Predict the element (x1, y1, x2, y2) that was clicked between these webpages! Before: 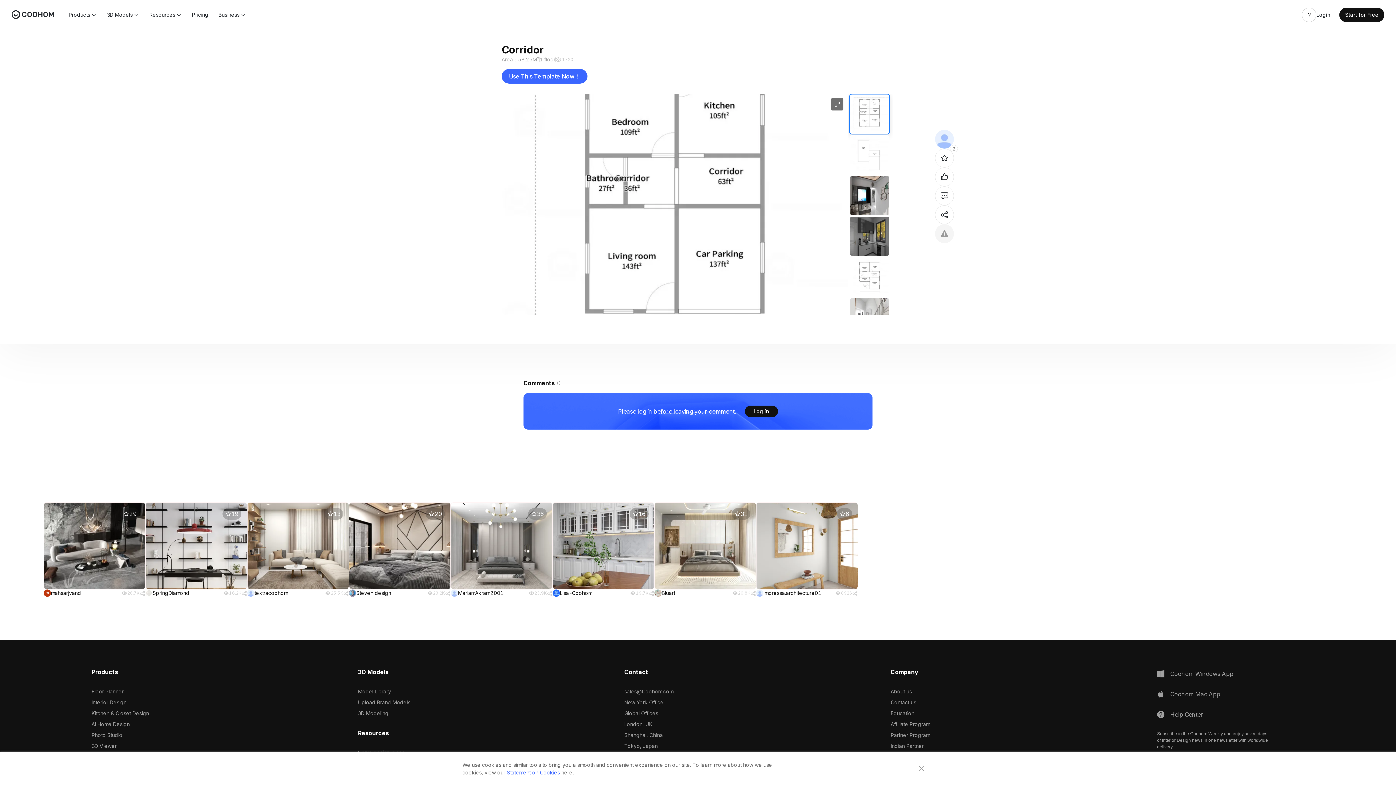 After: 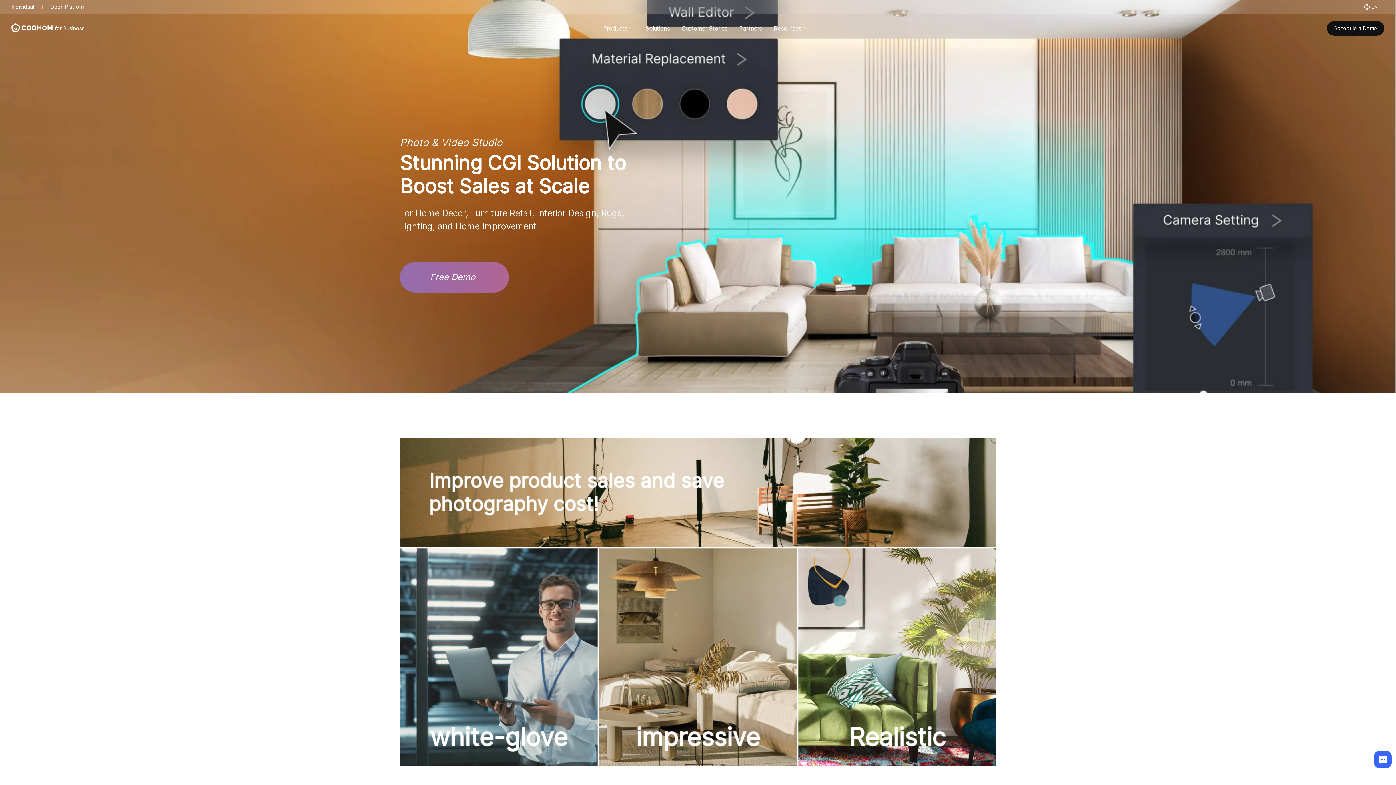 Action: label: Photo Studio bbox: (91, 730, 122, 741)